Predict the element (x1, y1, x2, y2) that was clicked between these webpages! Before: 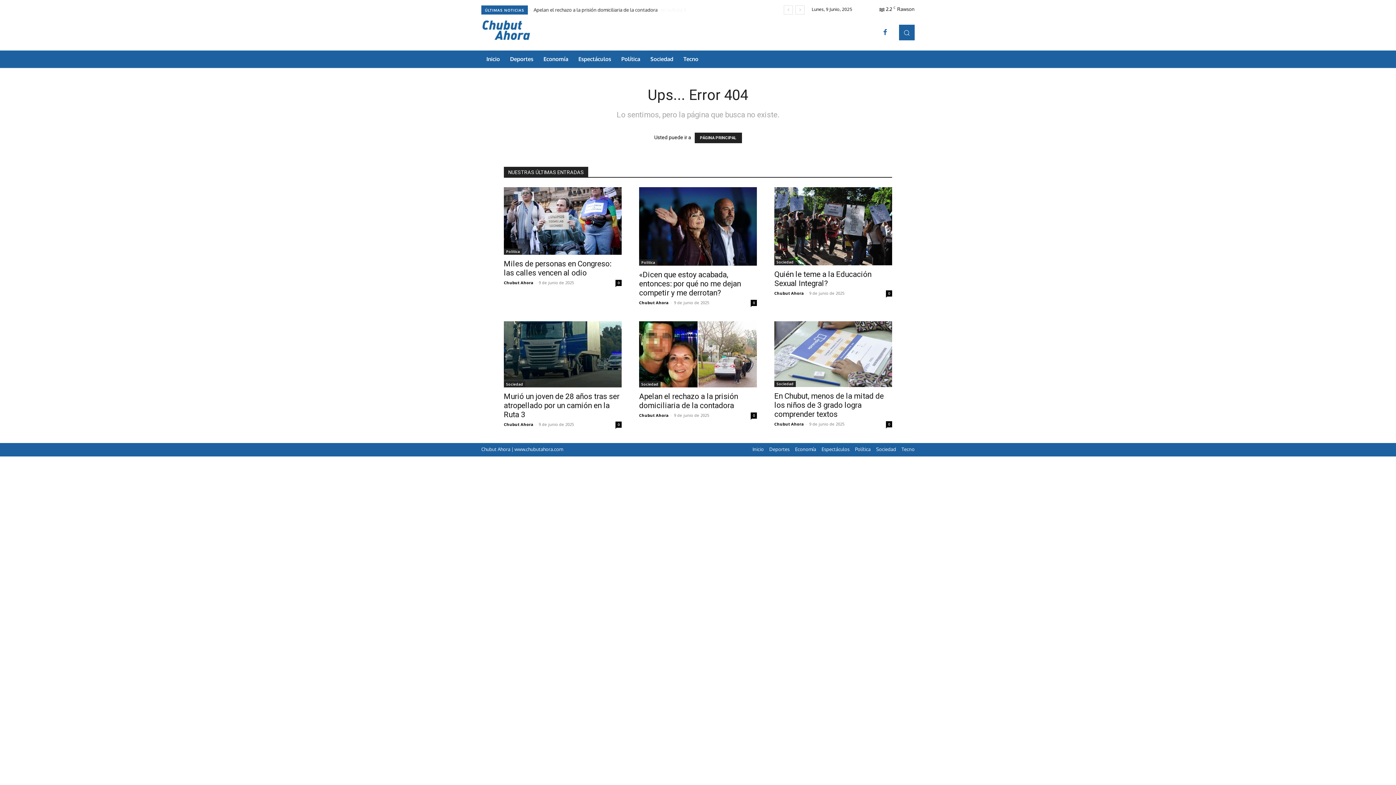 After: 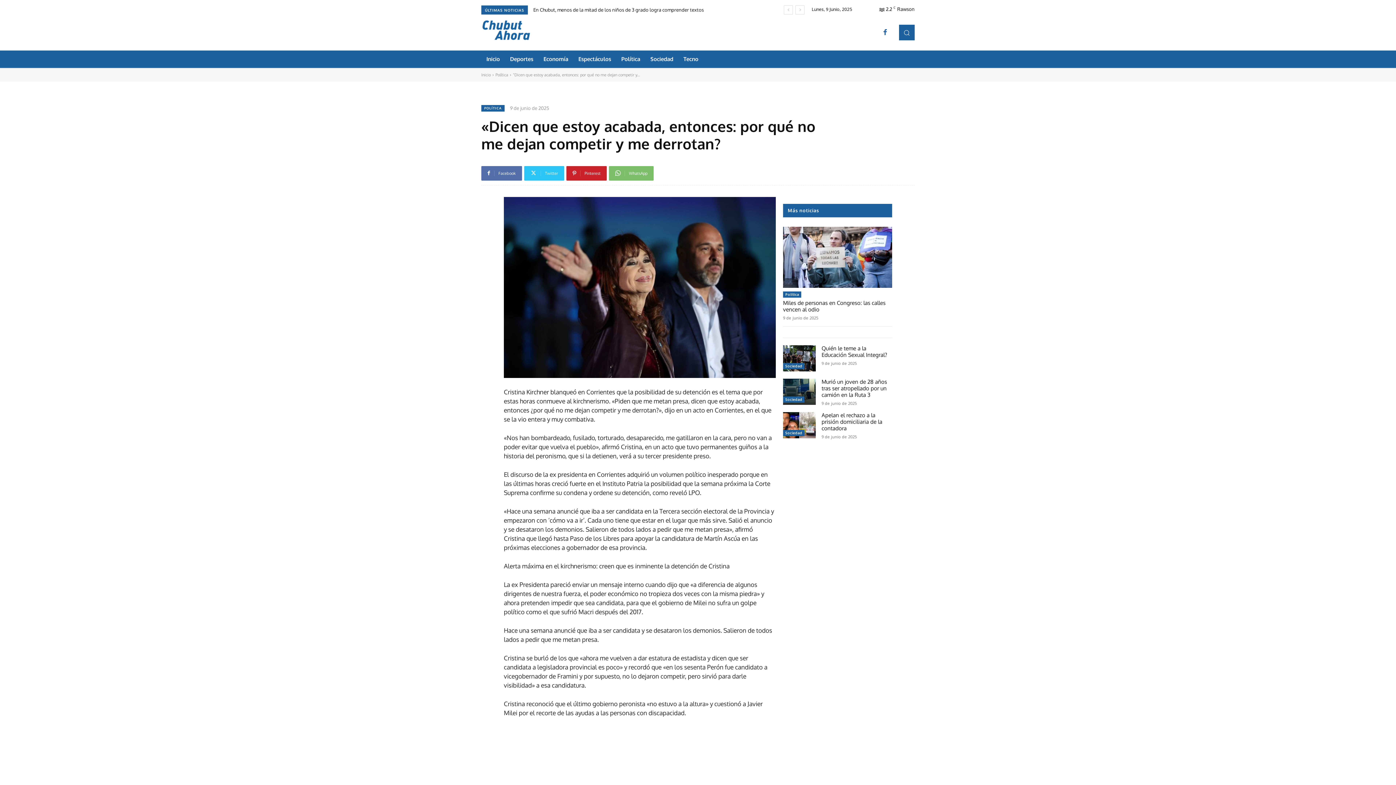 Action: bbox: (639, 187, 757, 265)